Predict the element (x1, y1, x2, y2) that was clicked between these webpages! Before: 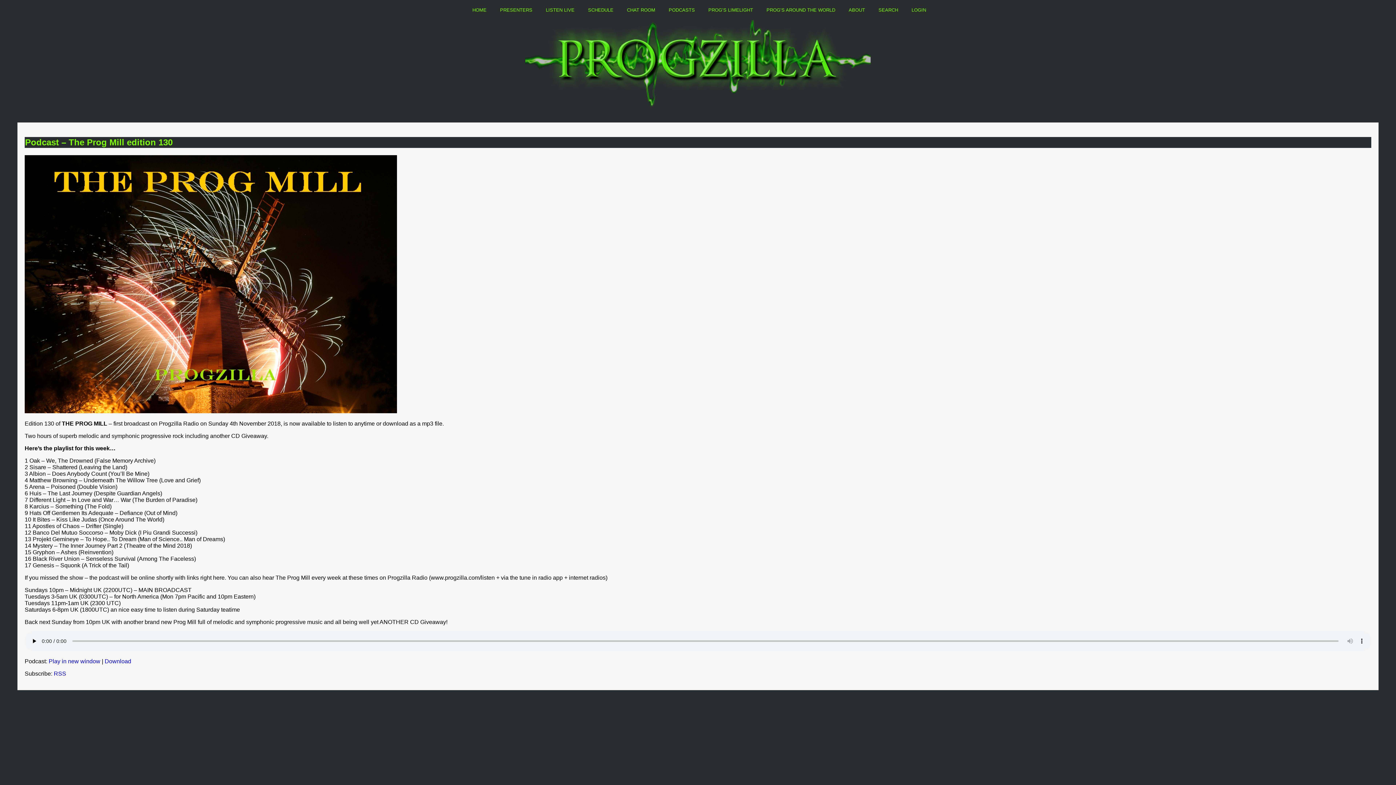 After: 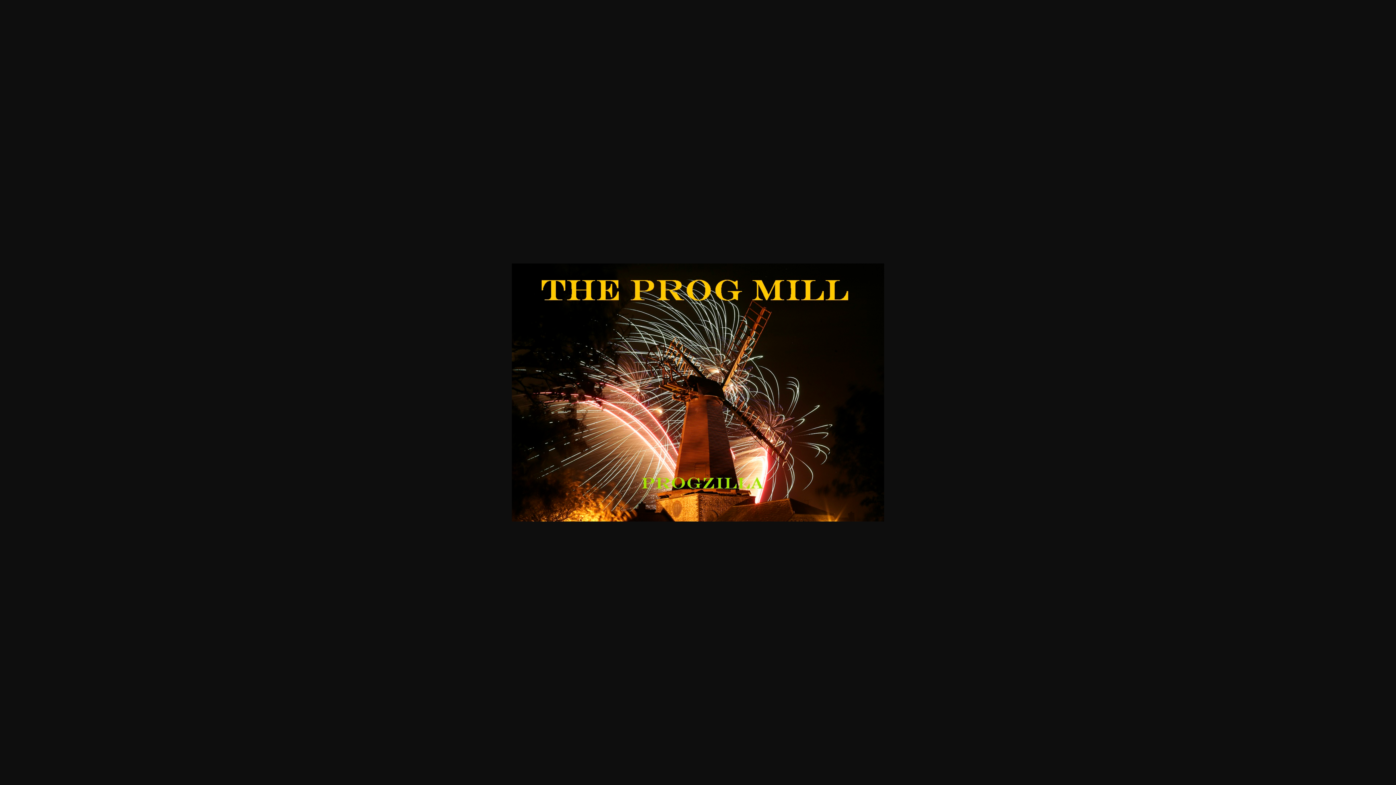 Action: bbox: (24, 408, 397, 414)